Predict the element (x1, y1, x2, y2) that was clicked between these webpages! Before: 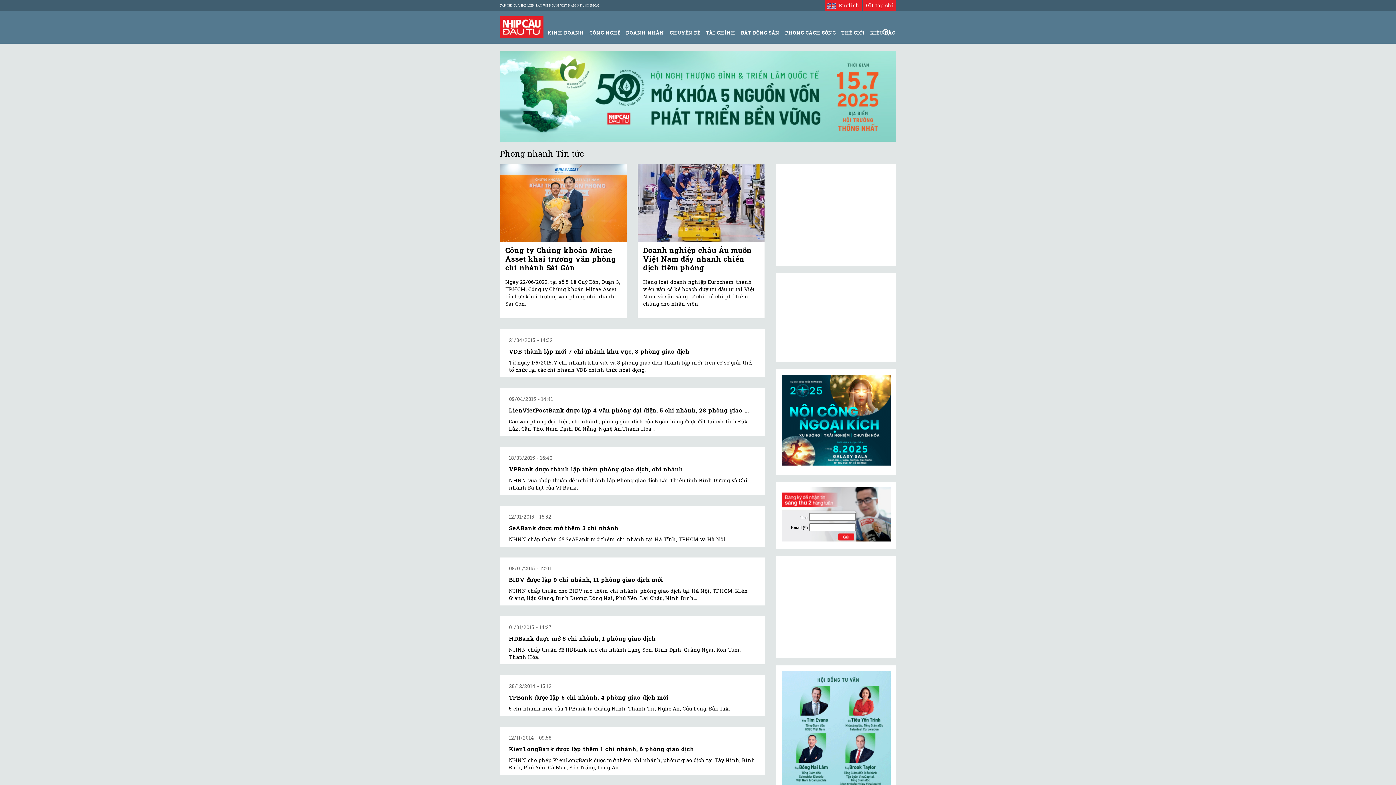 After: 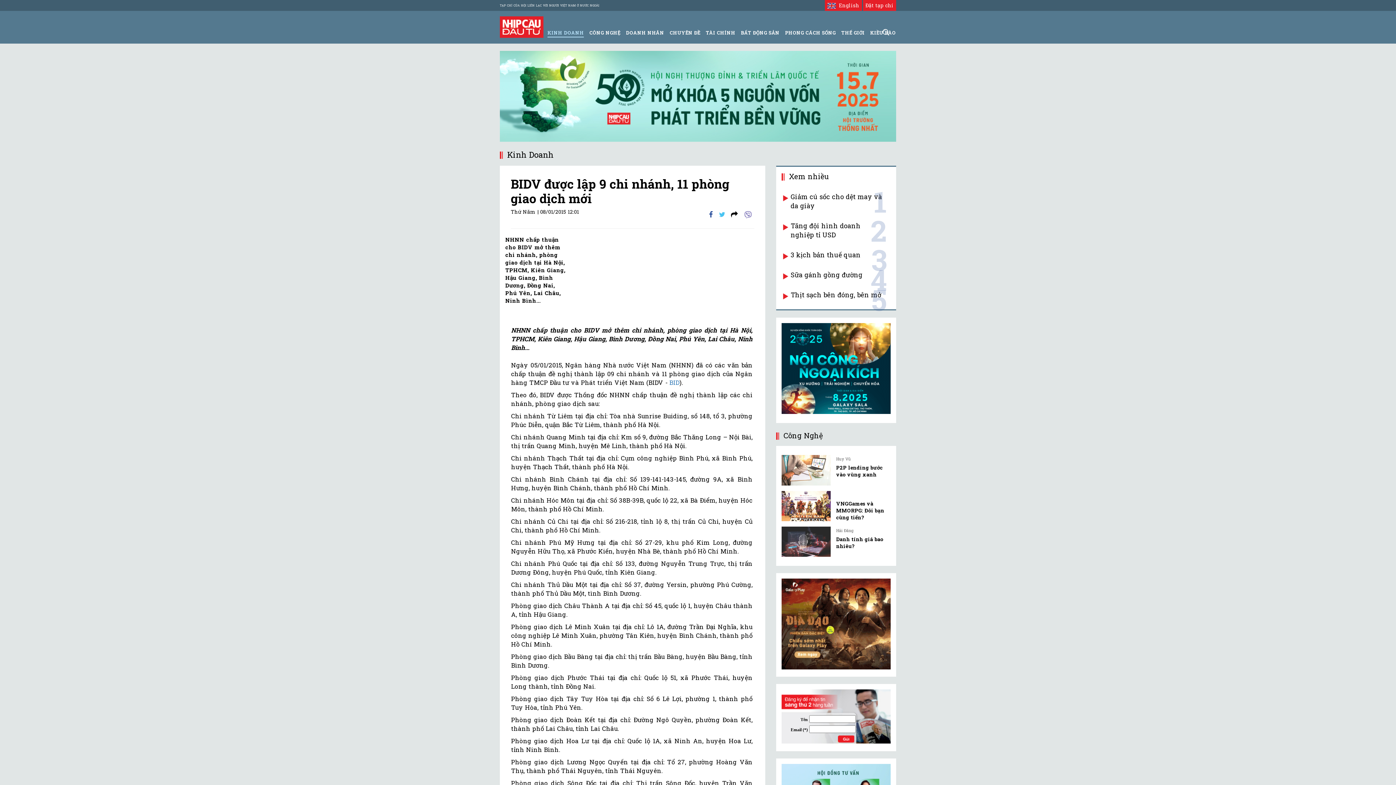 Action: bbox: (509, 576, 663, 583) label: BIDV được lập 9 chi nhánh, 11 phòng giao dịch mới